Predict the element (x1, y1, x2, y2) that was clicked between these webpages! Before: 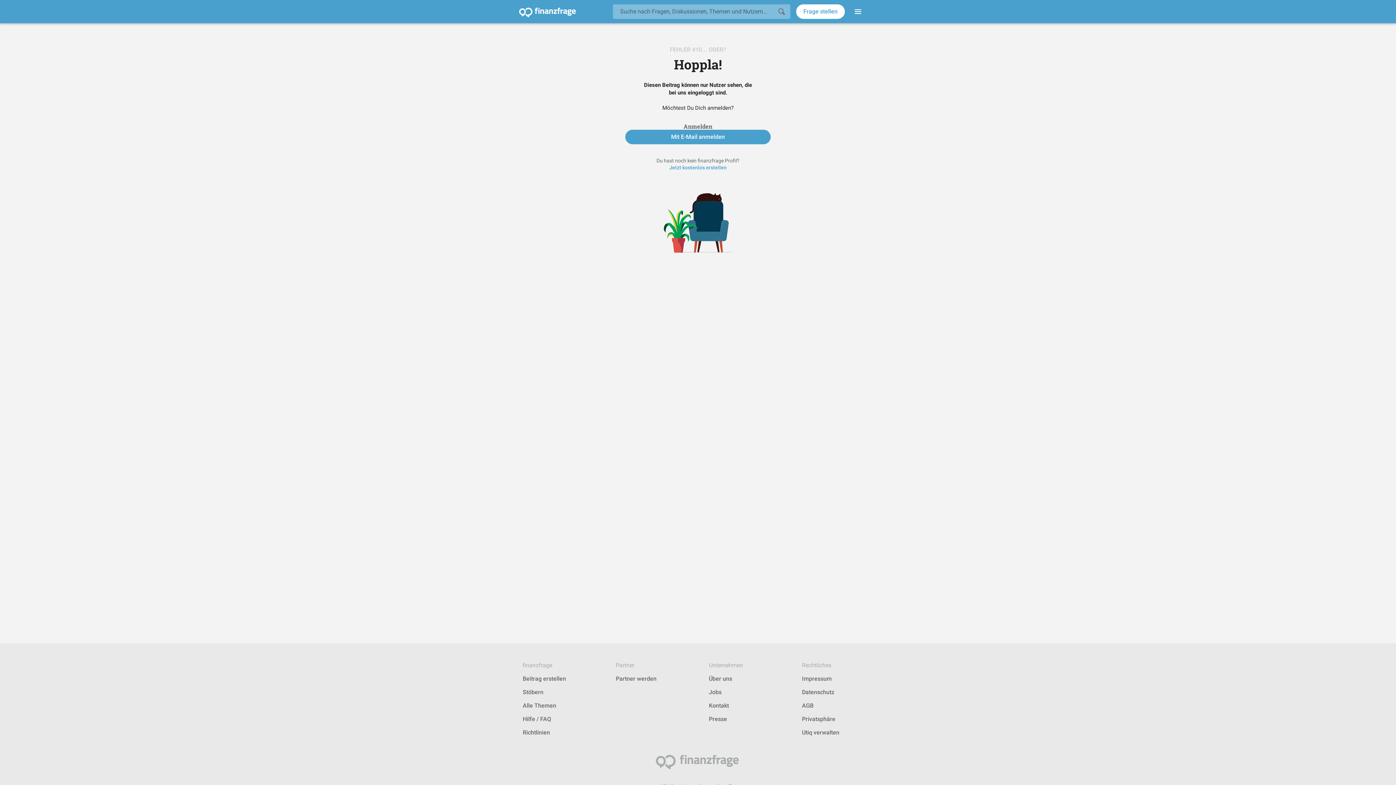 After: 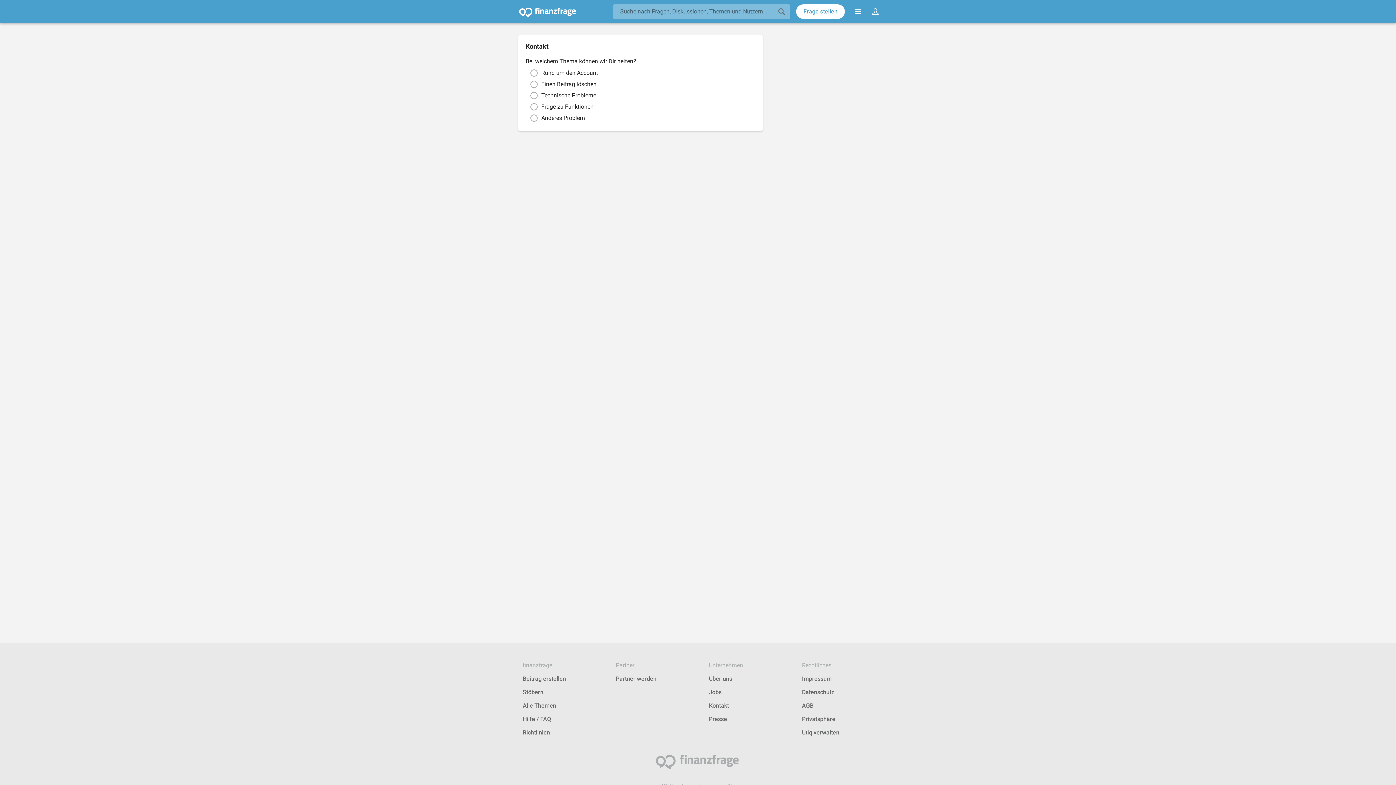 Action: label: Kontakt bbox: (709, 702, 729, 709)